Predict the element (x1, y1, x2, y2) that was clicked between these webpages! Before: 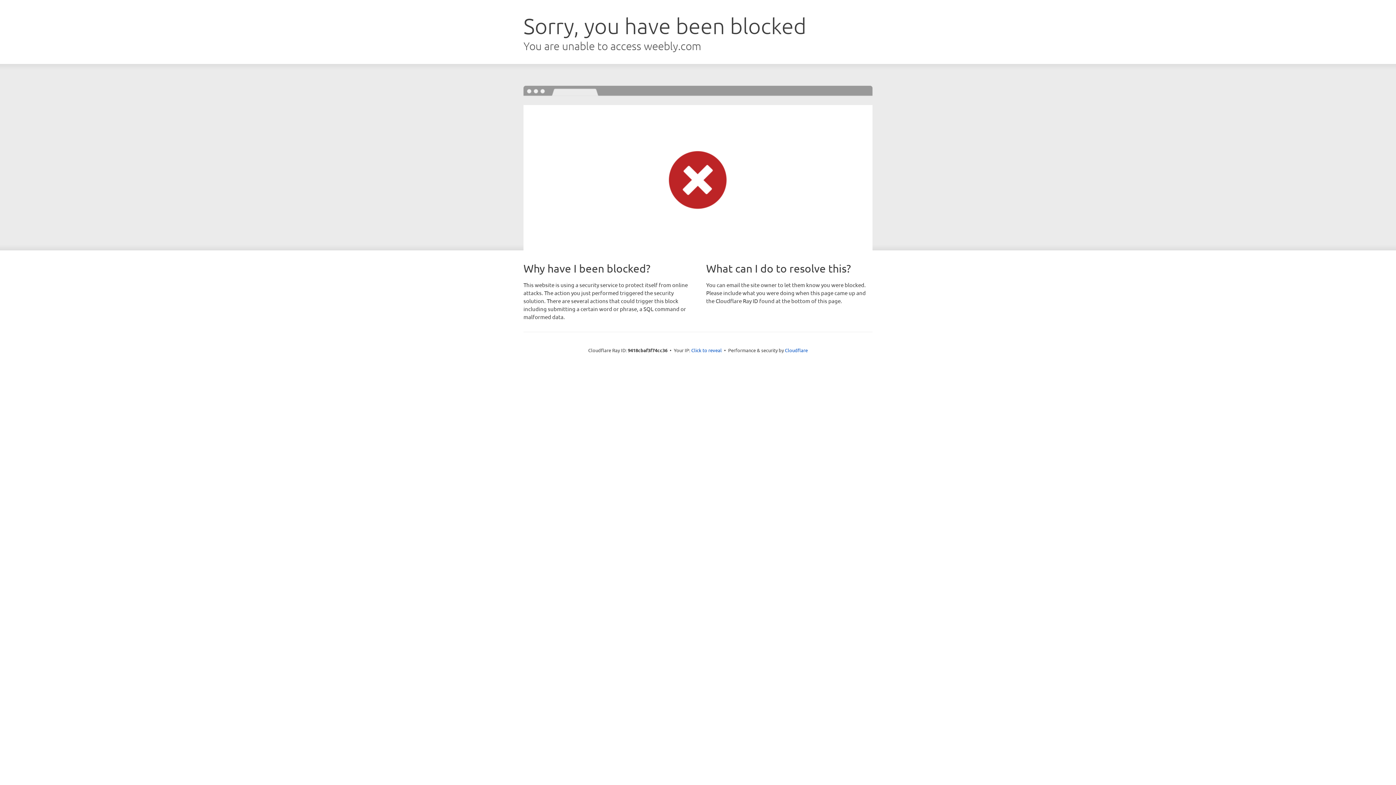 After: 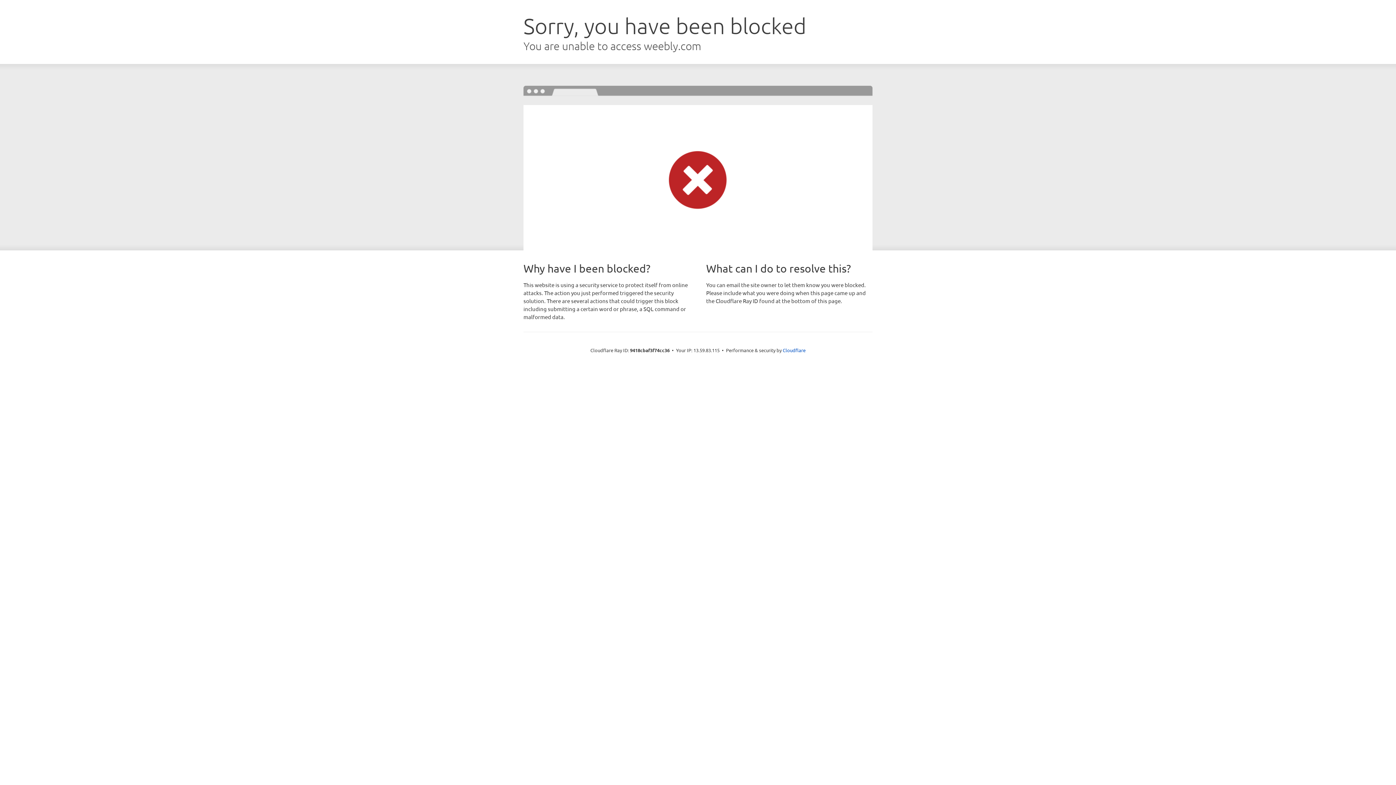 Action: bbox: (691, 346, 722, 353) label: Click to reveal